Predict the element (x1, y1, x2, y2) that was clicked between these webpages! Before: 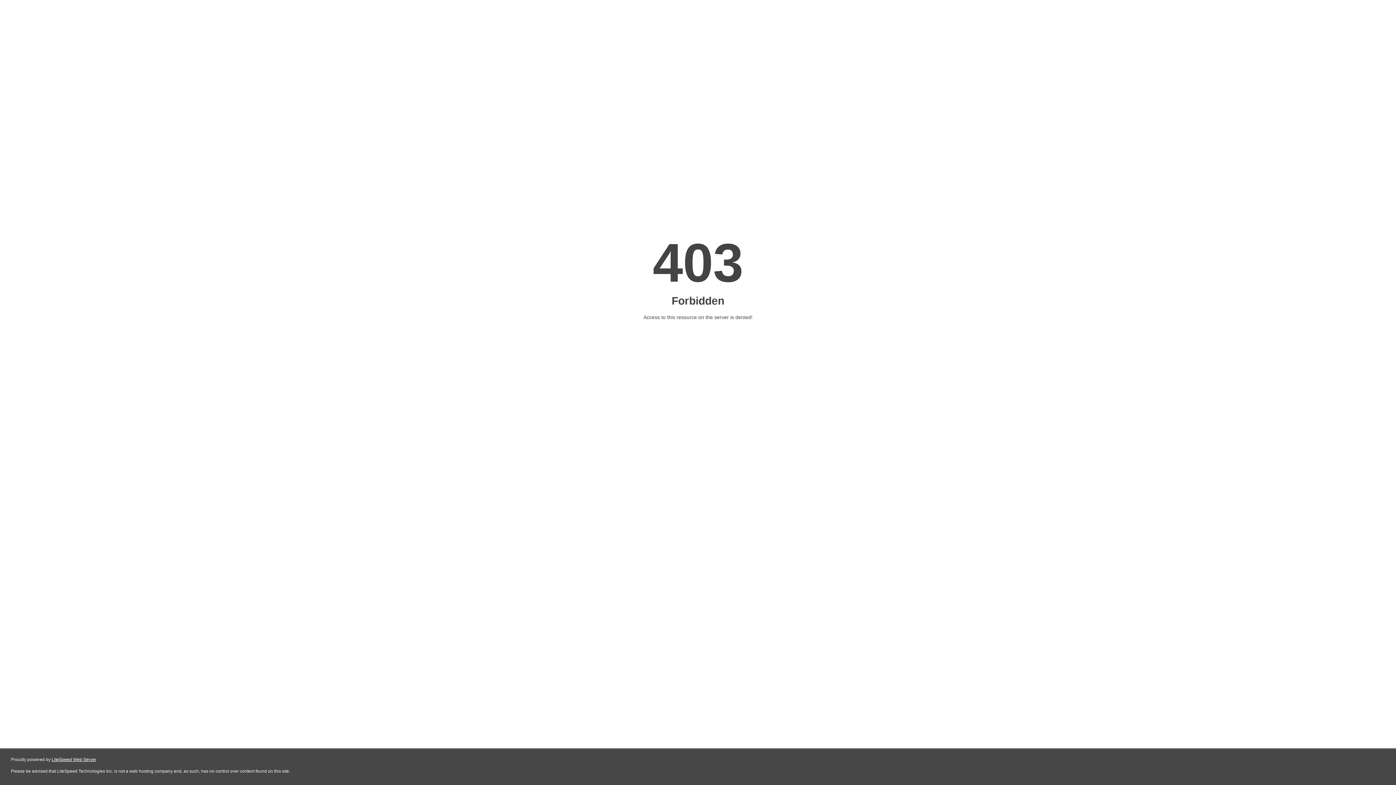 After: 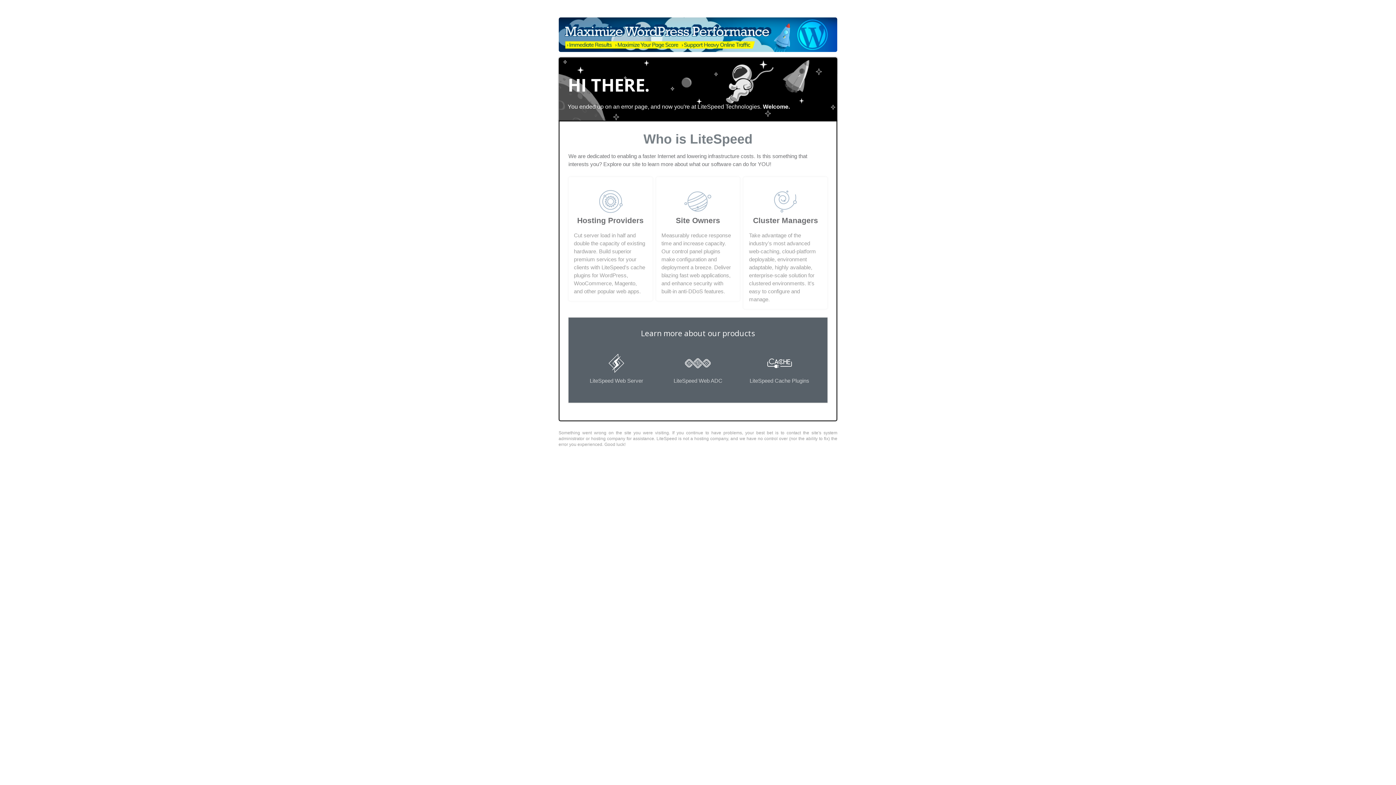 Action: label: LiteSpeed Web Server bbox: (51, 757, 96, 762)